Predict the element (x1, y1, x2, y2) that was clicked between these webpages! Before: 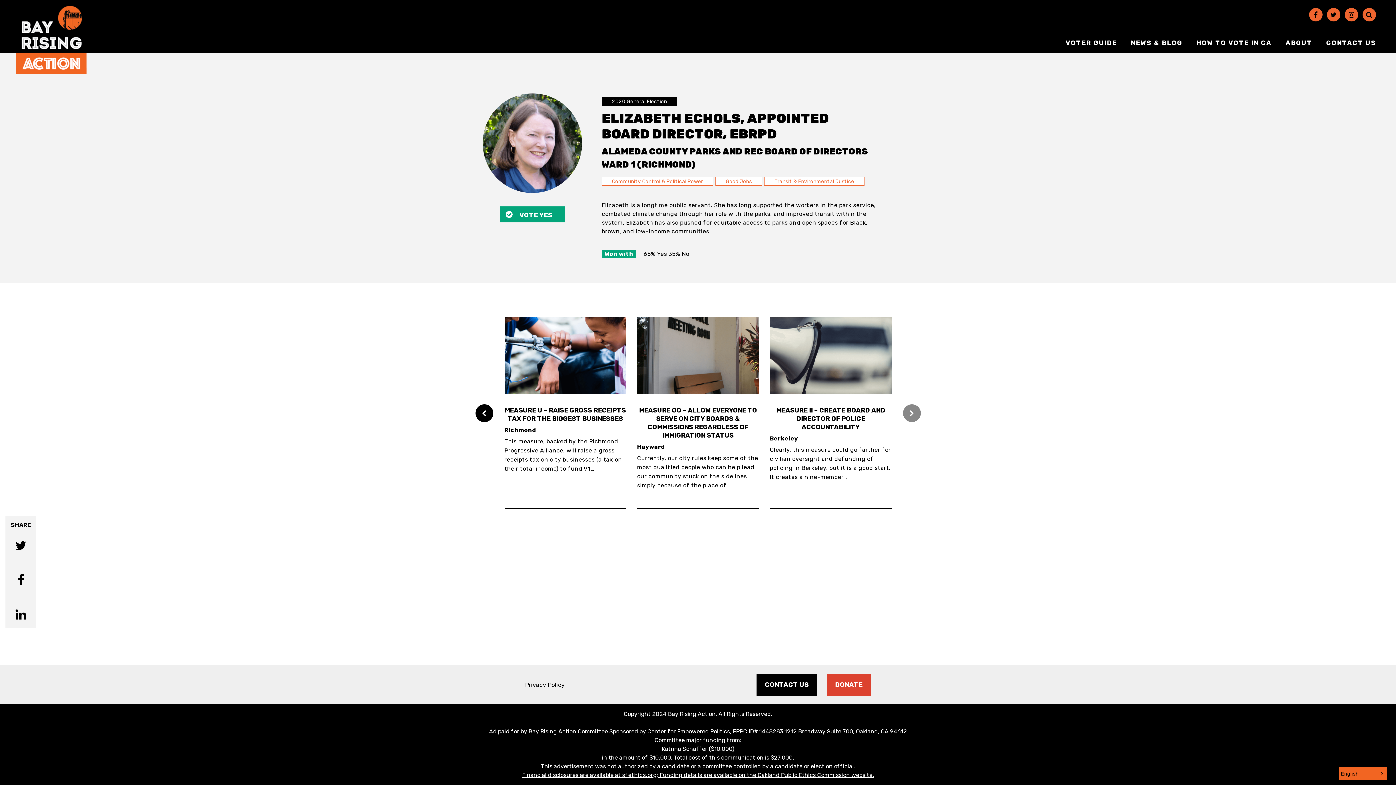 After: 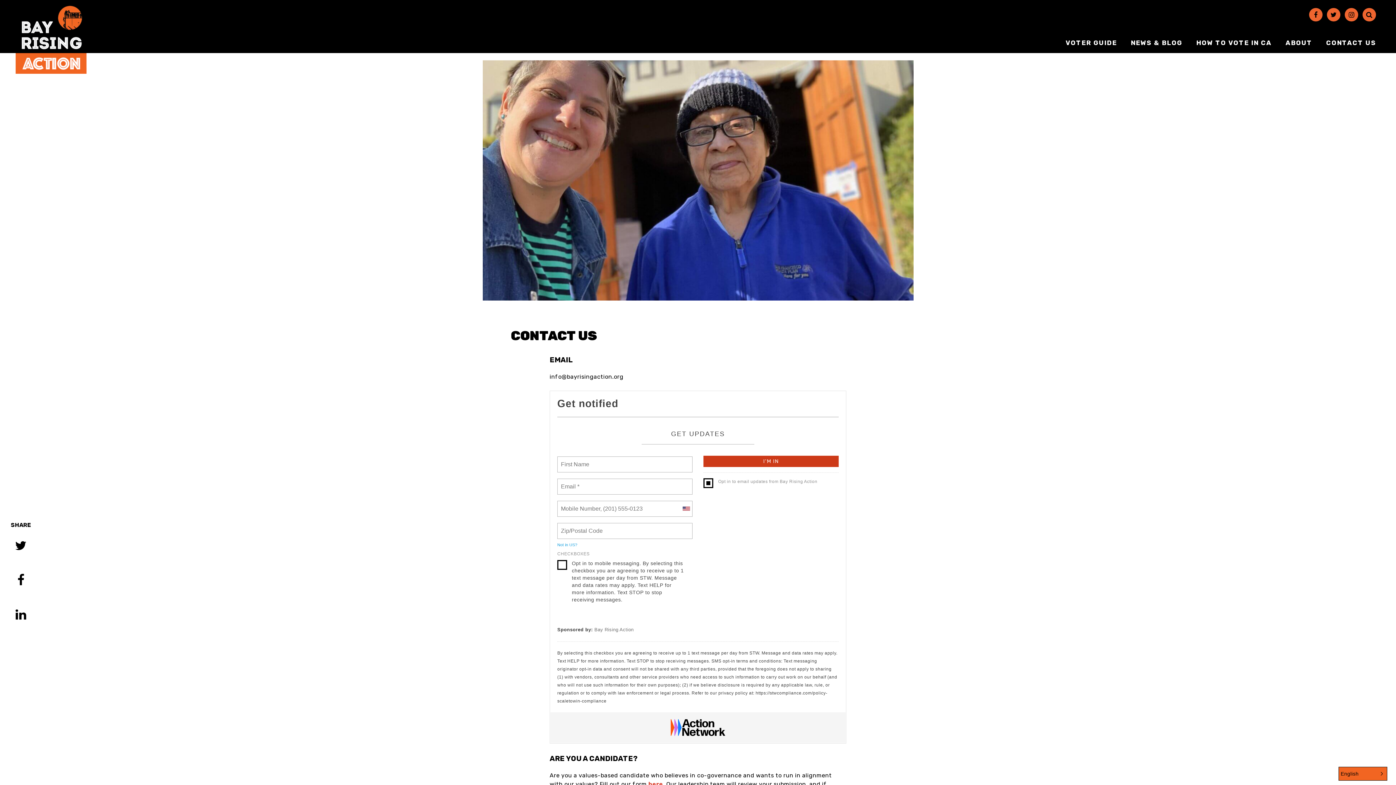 Action: bbox: (1326, 38, 1376, 46) label: CONTACT US